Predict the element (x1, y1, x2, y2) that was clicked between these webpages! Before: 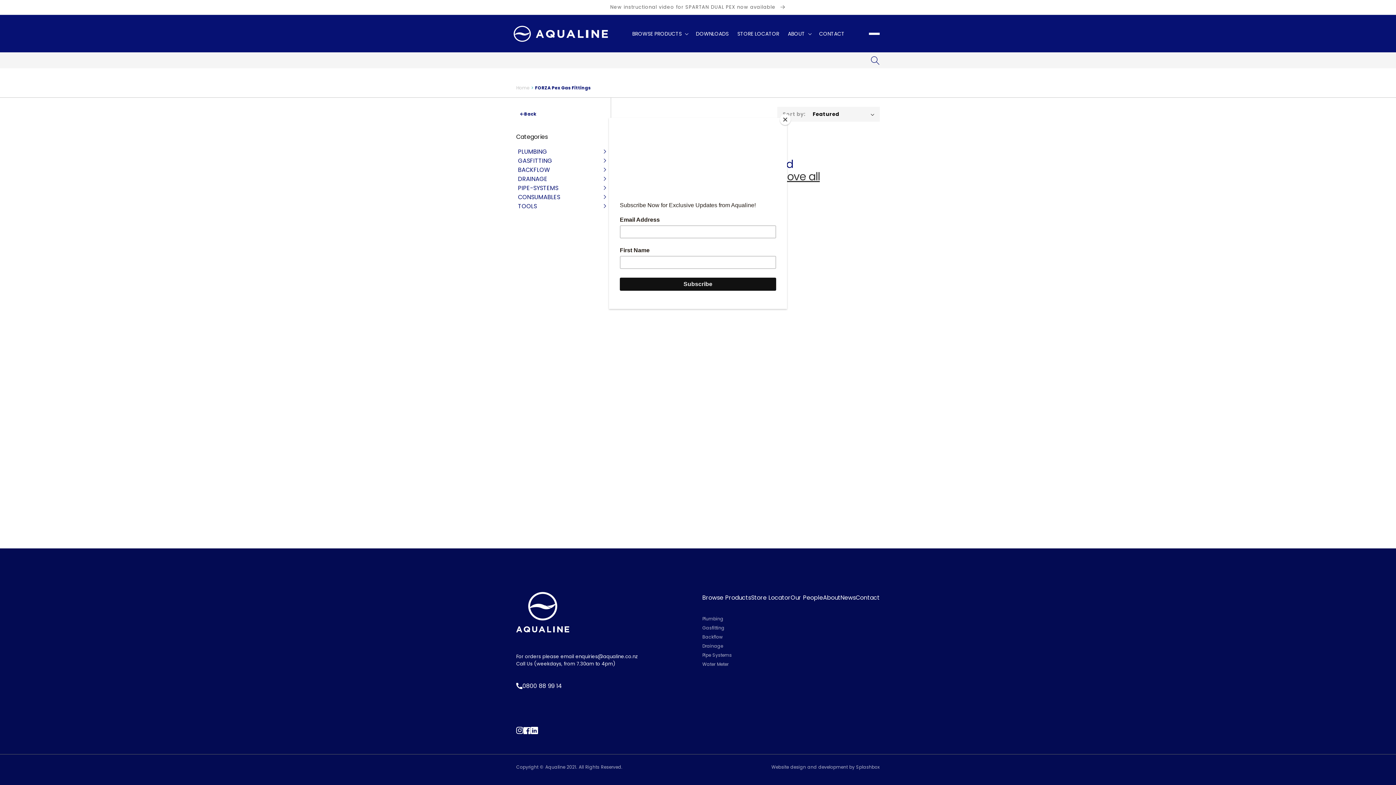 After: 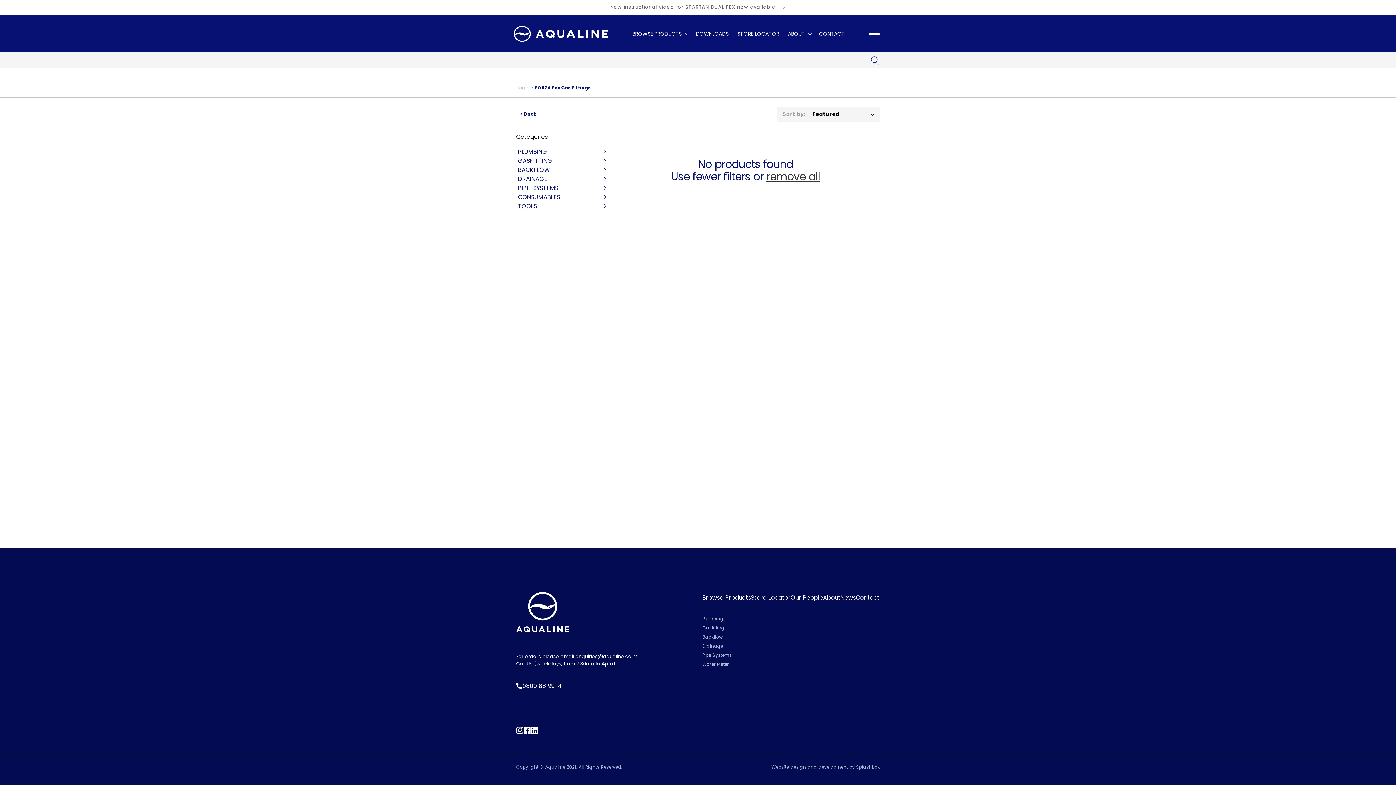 Action: label: Close bbox: (780, 114, 790, 125)